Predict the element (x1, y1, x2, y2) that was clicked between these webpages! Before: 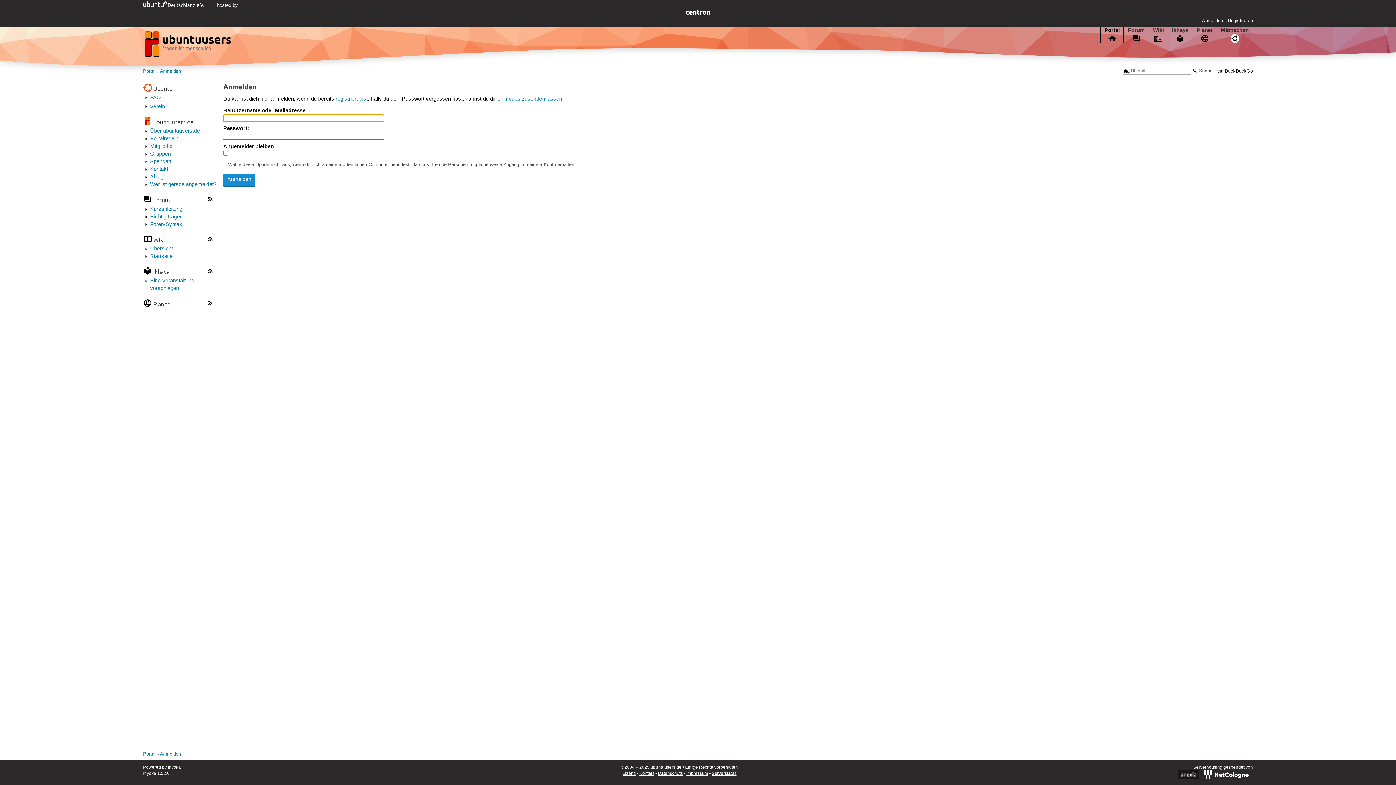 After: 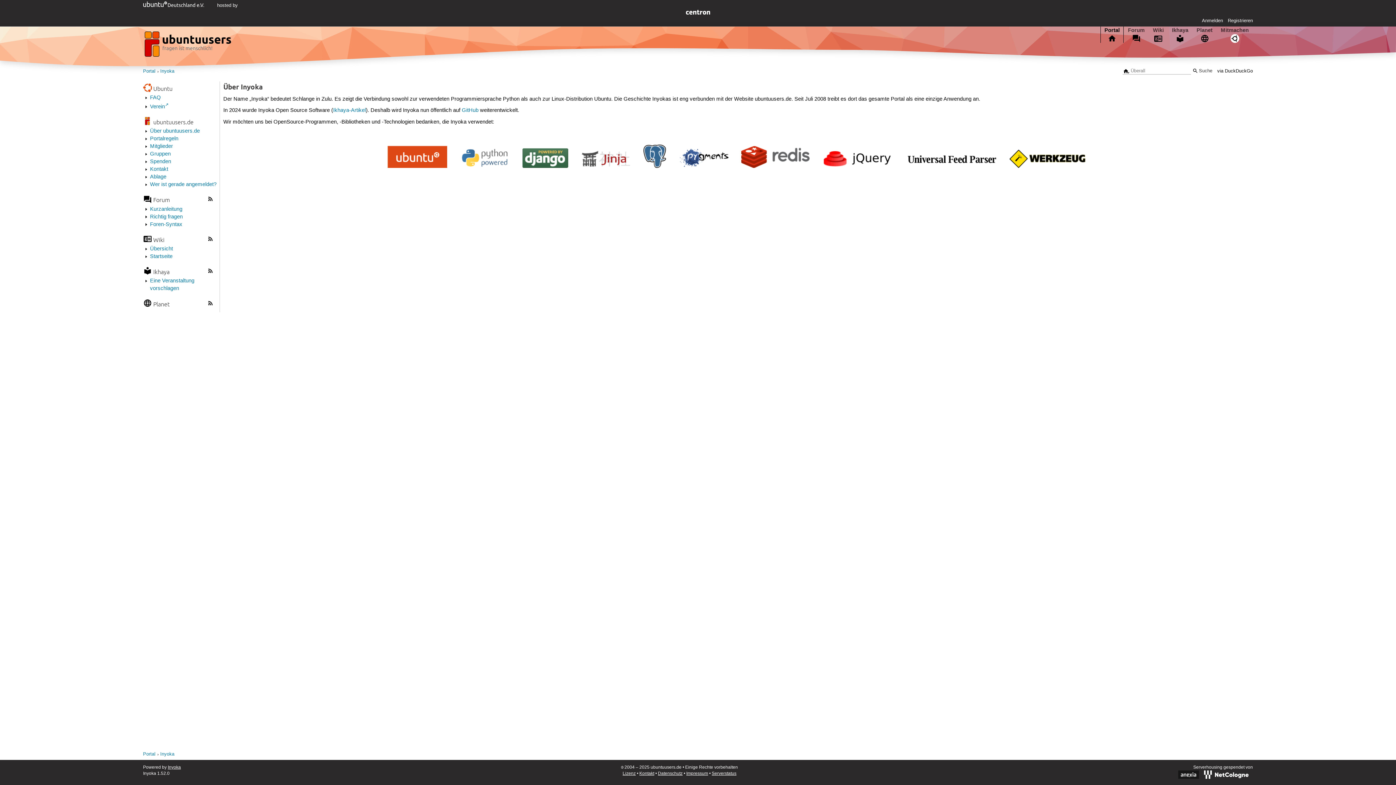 Action: label: Inyoka bbox: (167, 764, 180, 770)